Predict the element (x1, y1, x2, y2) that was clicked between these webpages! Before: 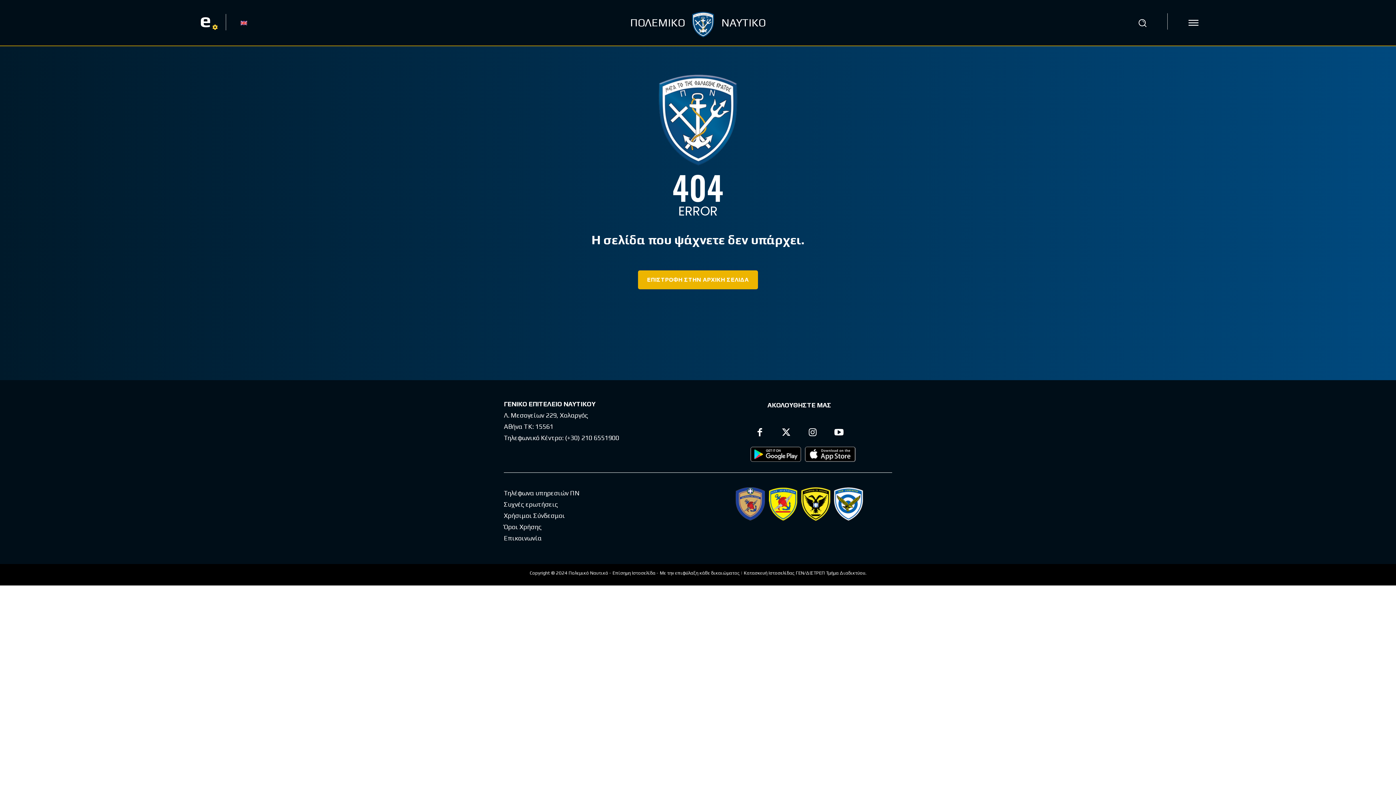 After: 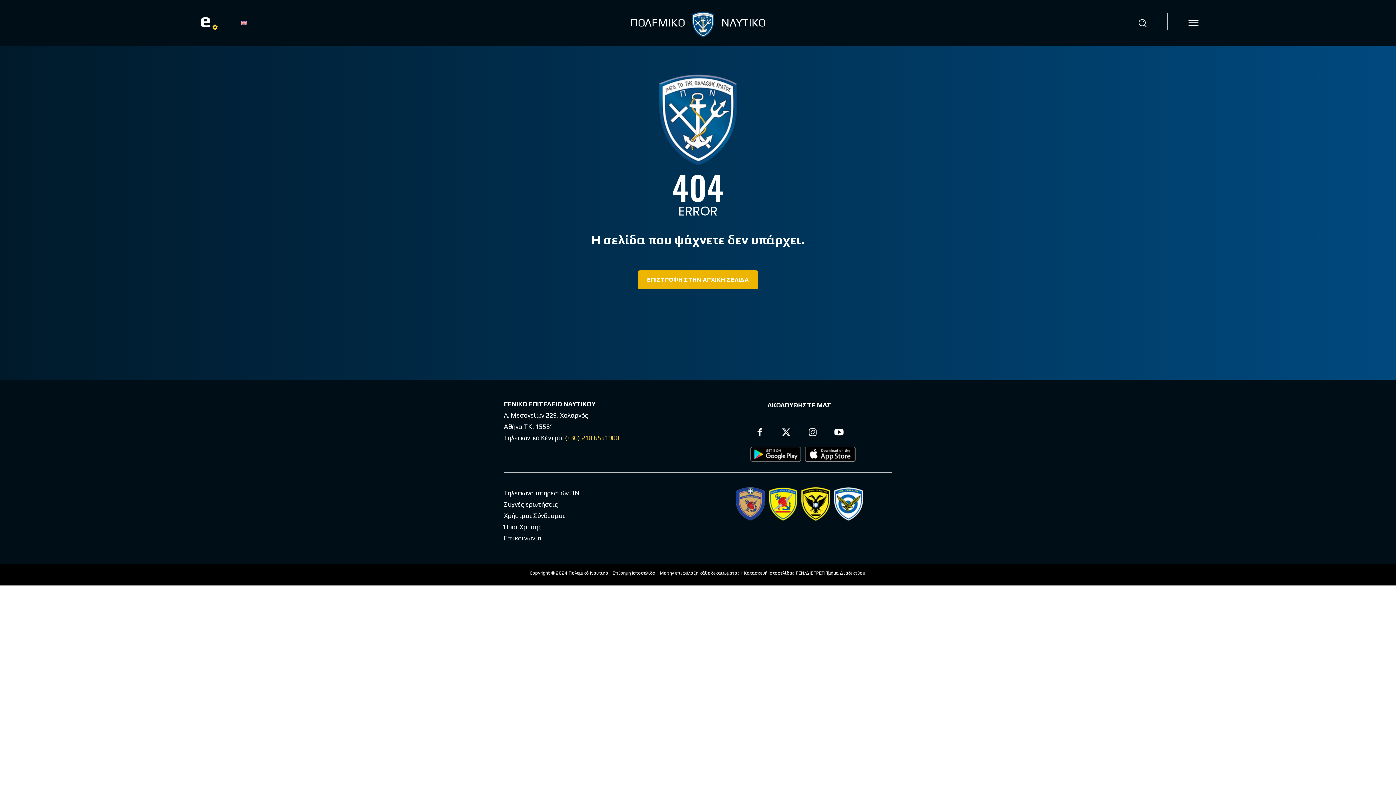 Action: label: (+30) 210 6551900 bbox: (565, 434, 619, 441)